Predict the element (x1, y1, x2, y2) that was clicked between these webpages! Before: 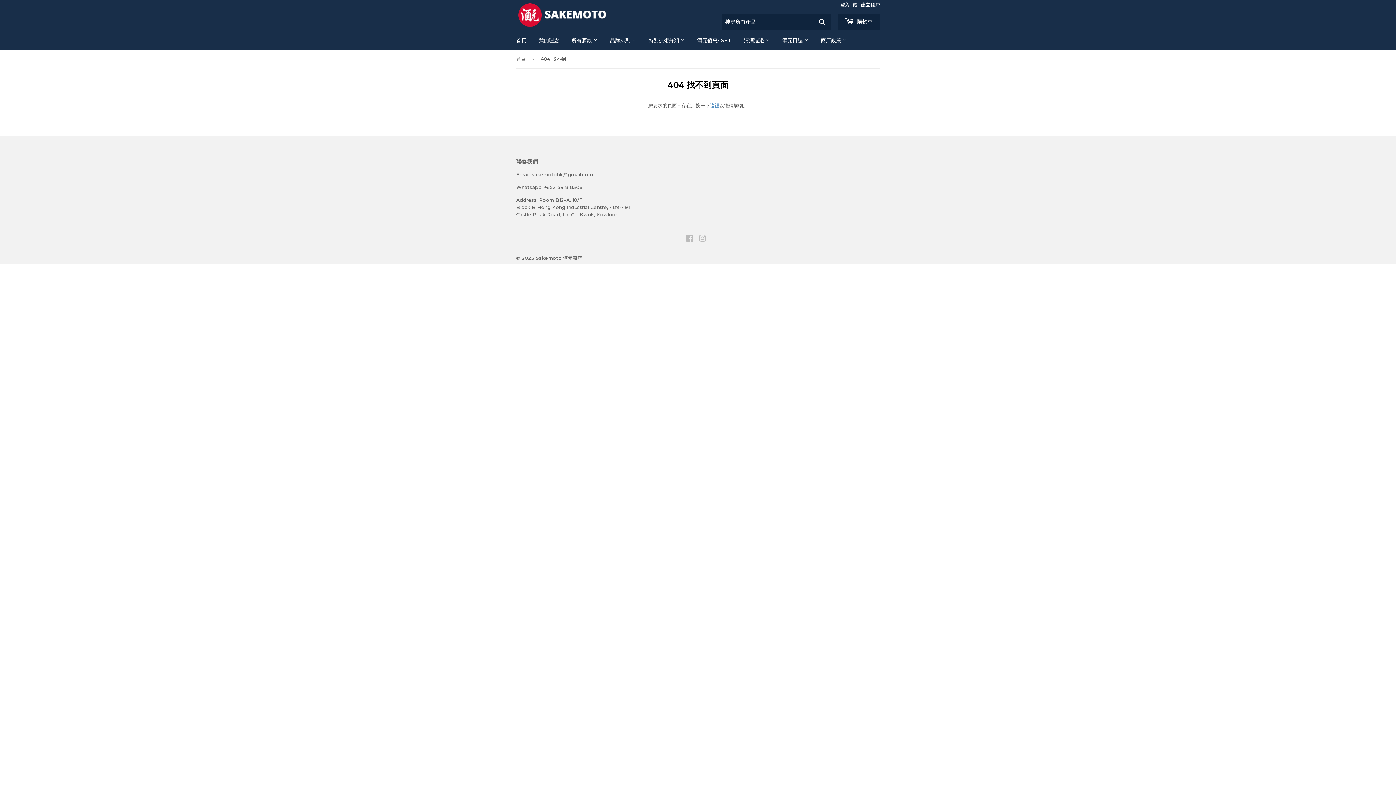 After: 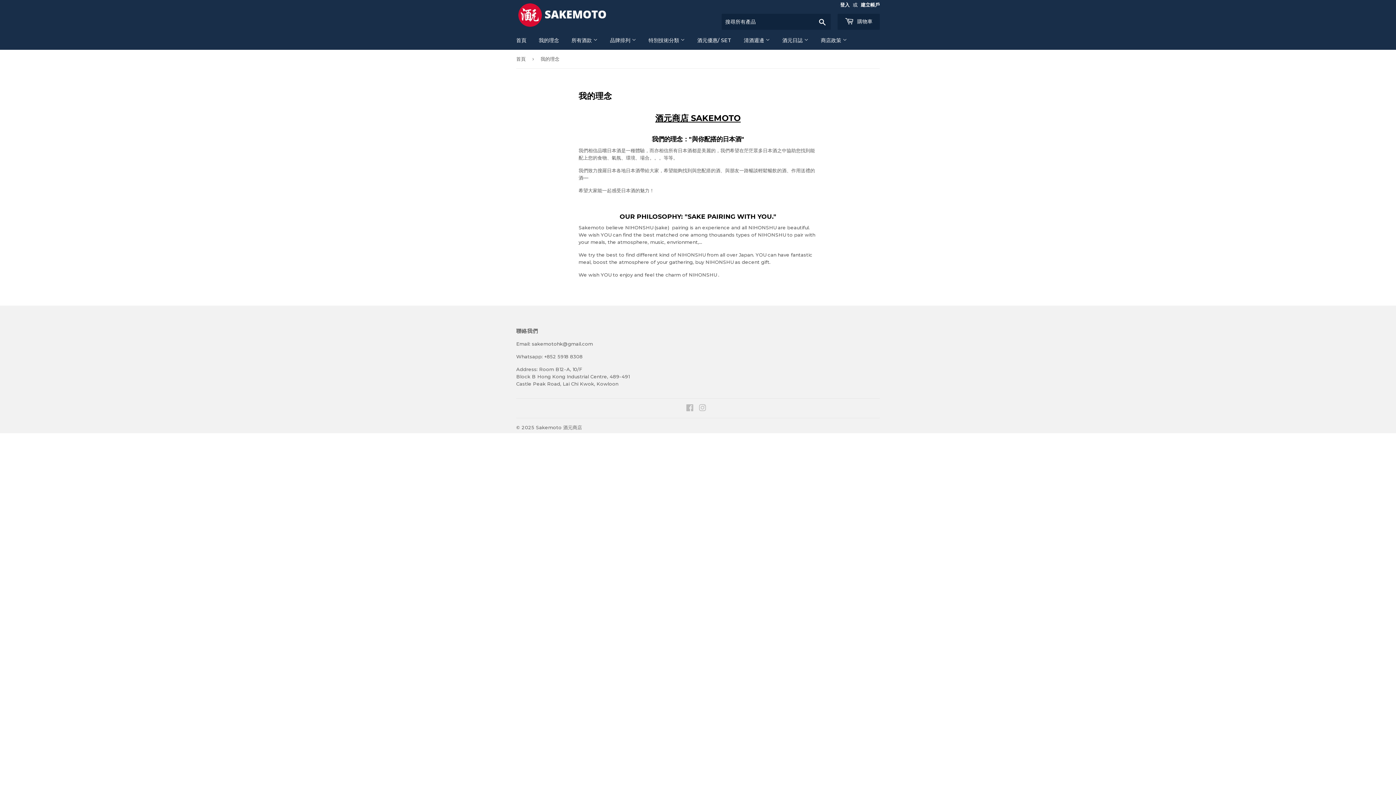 Action: label: 我的理念 bbox: (533, 30, 564, 49)